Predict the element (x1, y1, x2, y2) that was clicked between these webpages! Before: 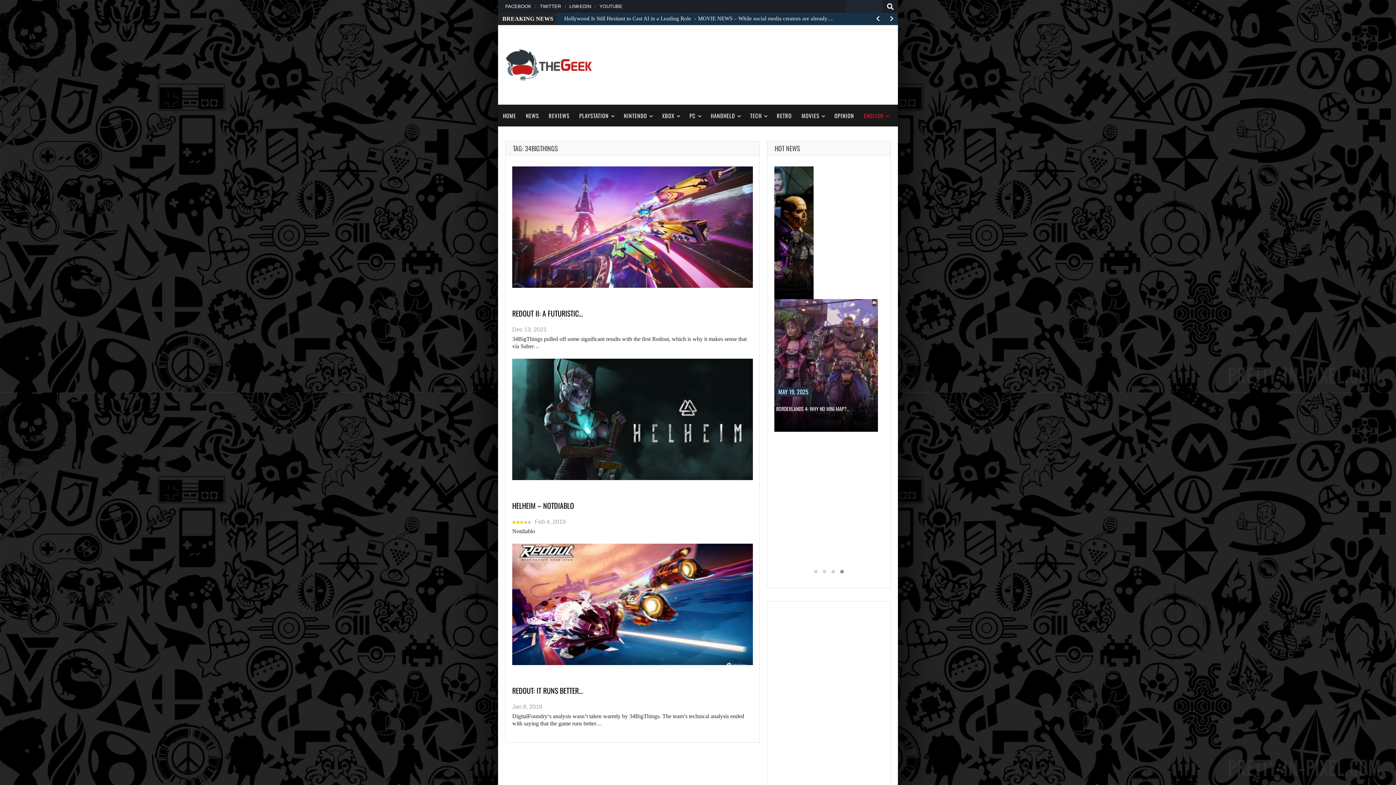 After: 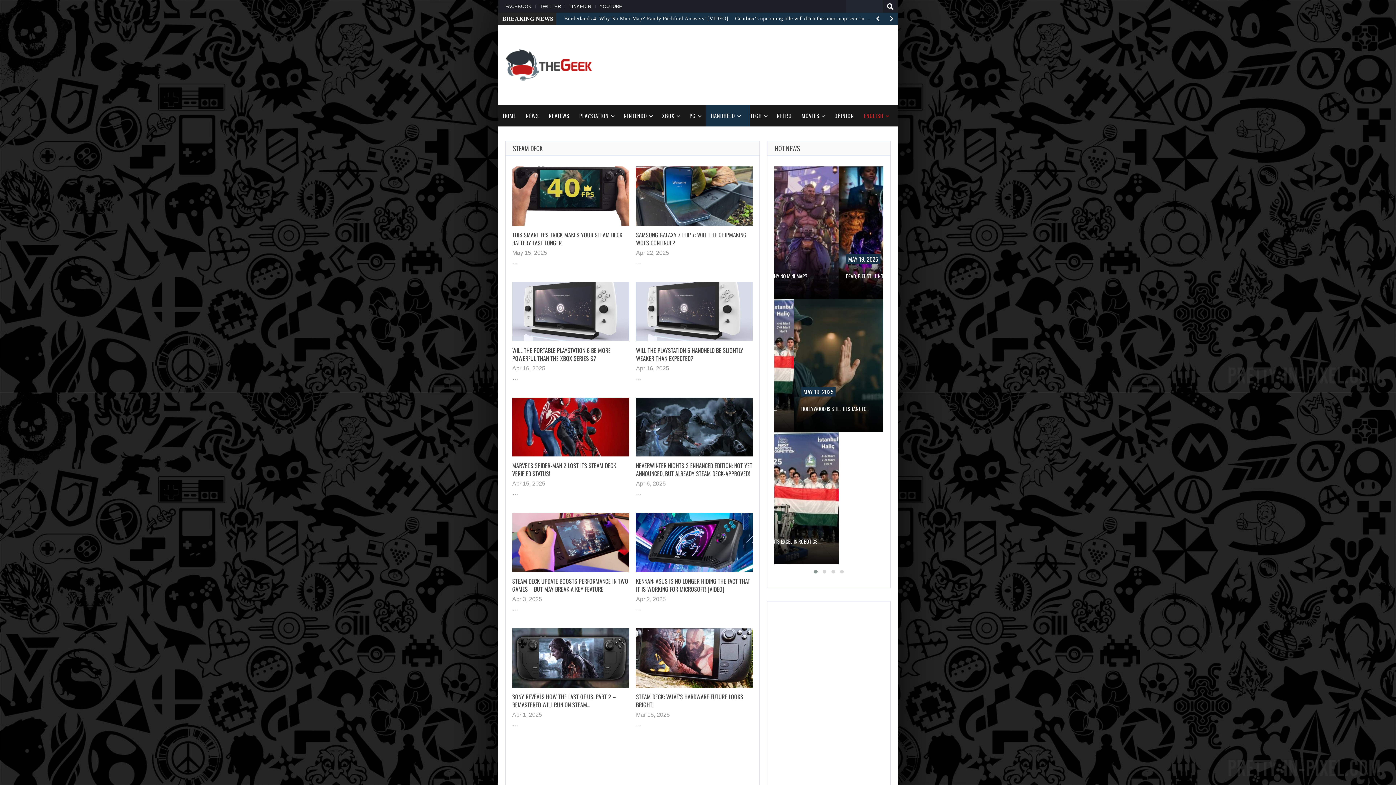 Action: label: HANDHELD bbox: (706, 104, 750, 126)